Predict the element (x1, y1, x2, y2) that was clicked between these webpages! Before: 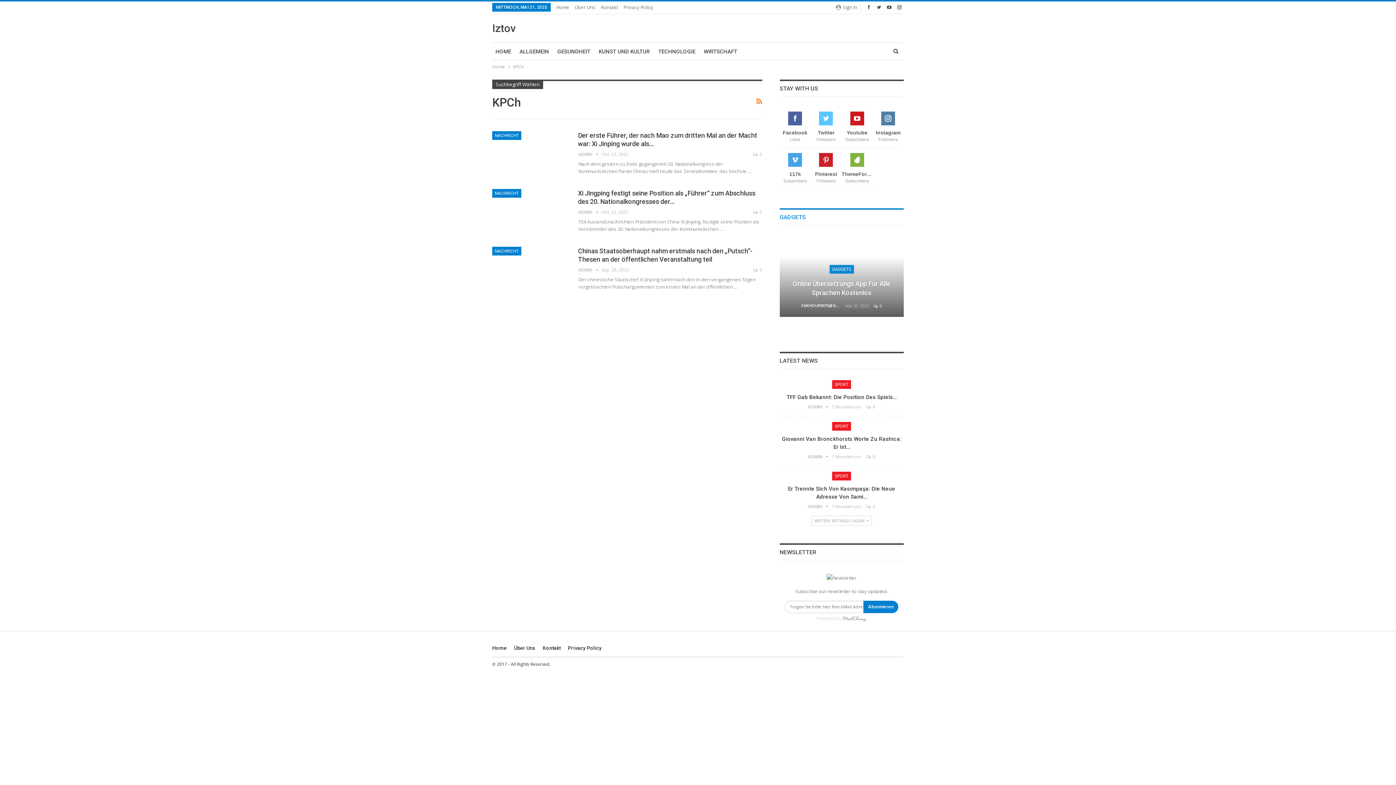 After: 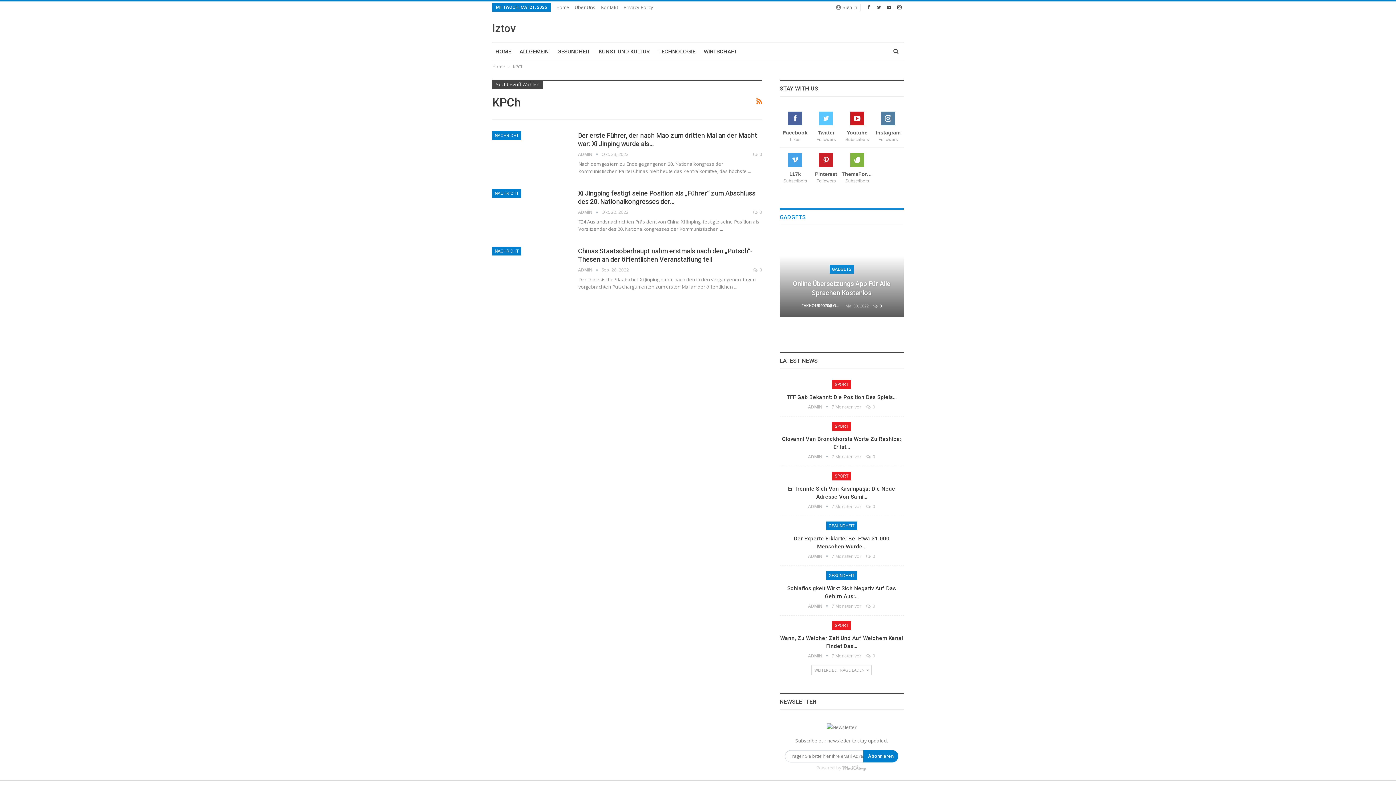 Action: label: WEITERE BEITRÄGE LADEN  bbox: (811, 515, 872, 526)